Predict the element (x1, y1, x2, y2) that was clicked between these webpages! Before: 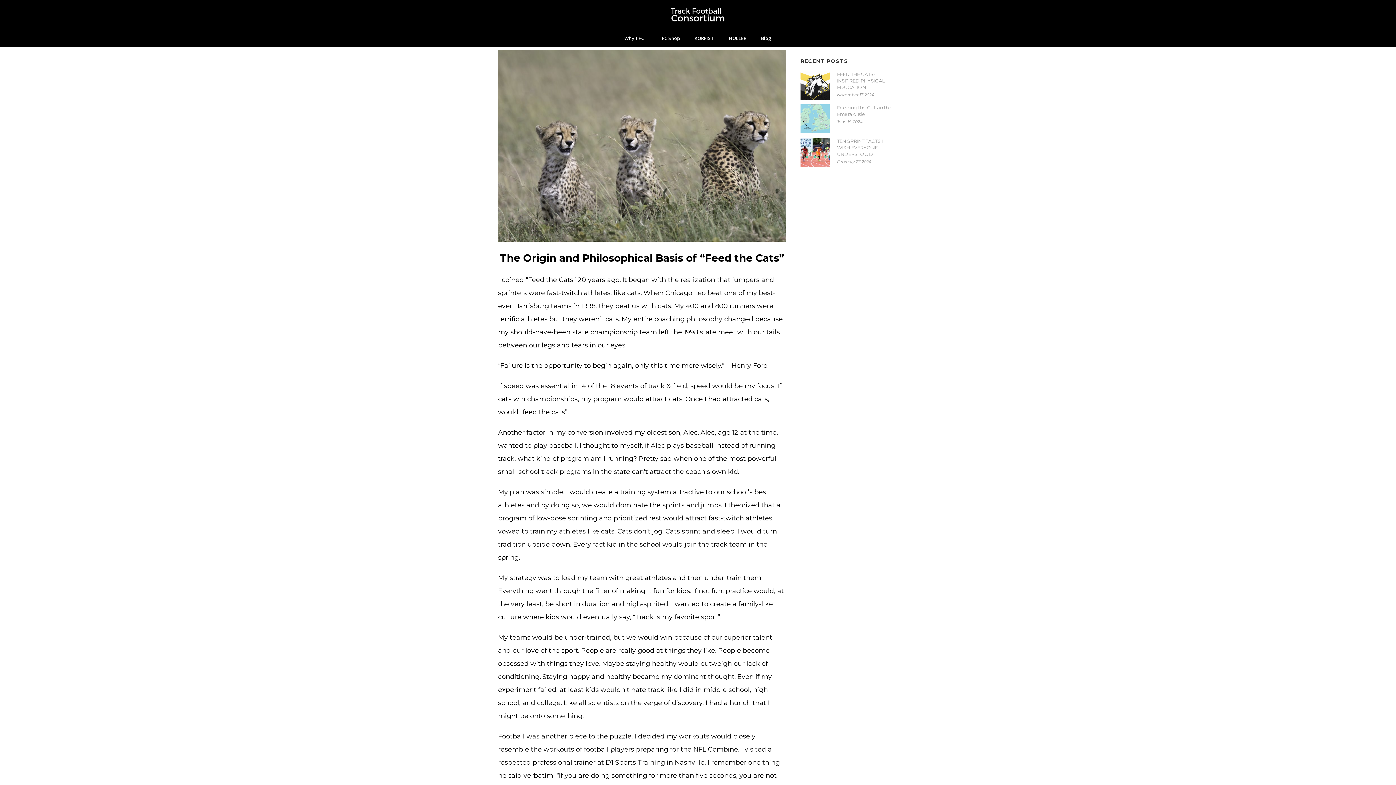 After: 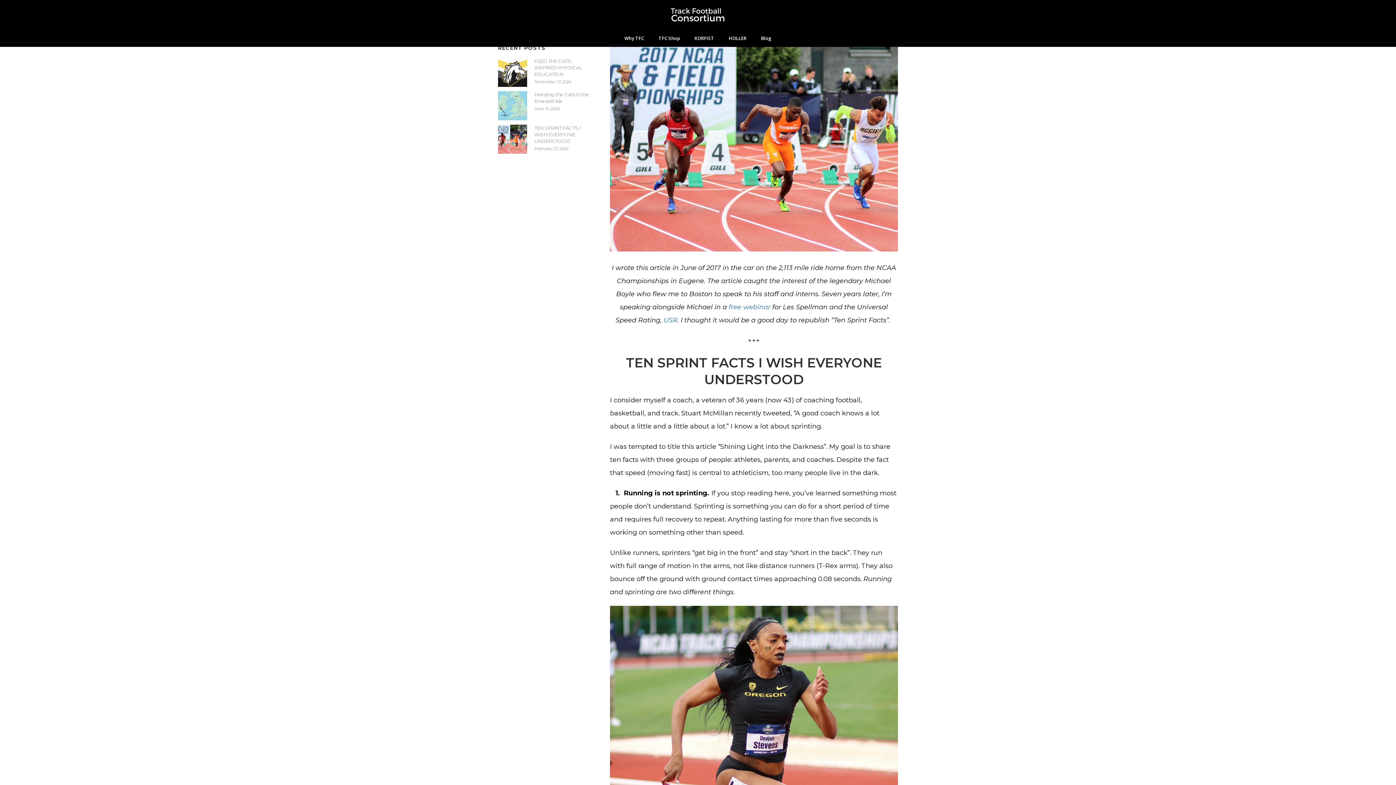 Action: bbox: (837, 137, 894, 157) label: TEN SPRINT FACTS I WISH EVERYONE UNDERSTOOD